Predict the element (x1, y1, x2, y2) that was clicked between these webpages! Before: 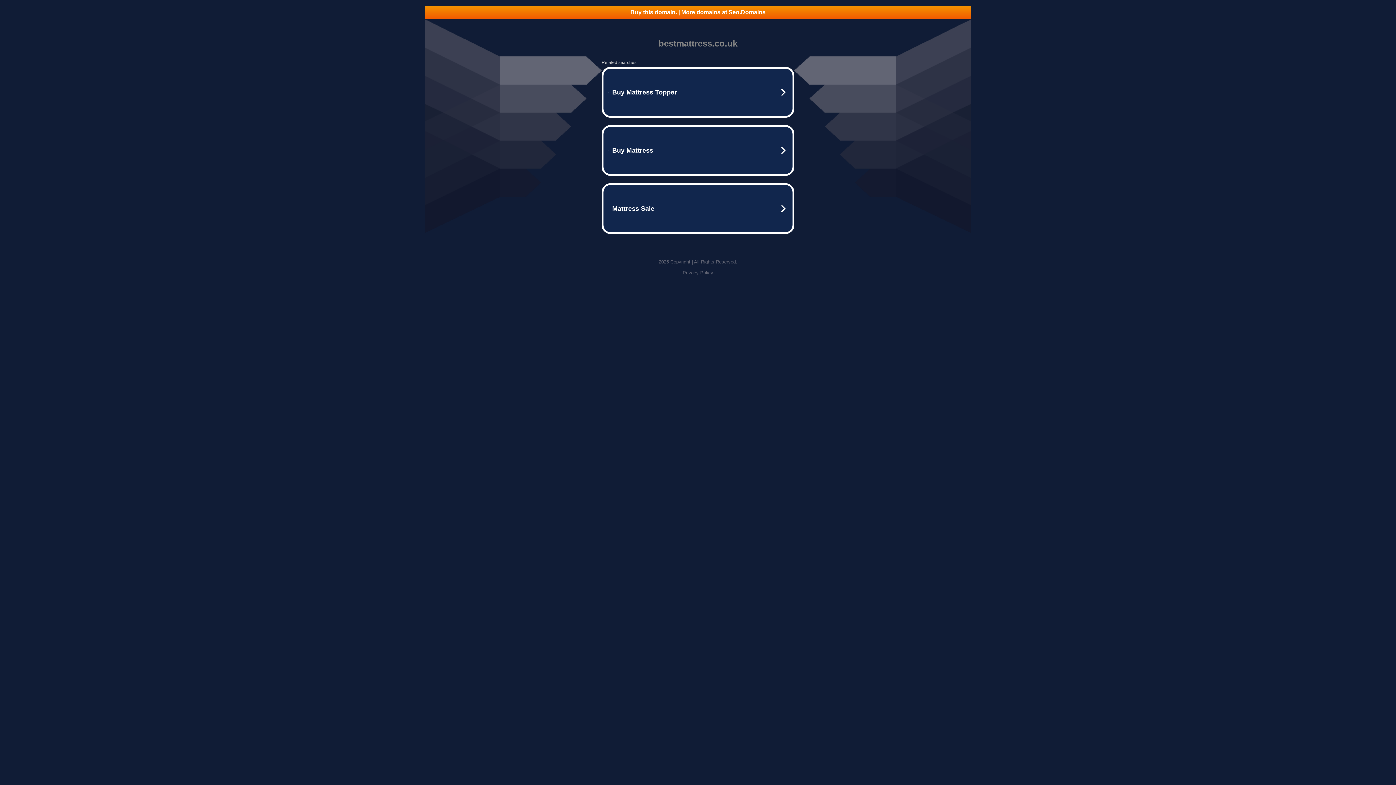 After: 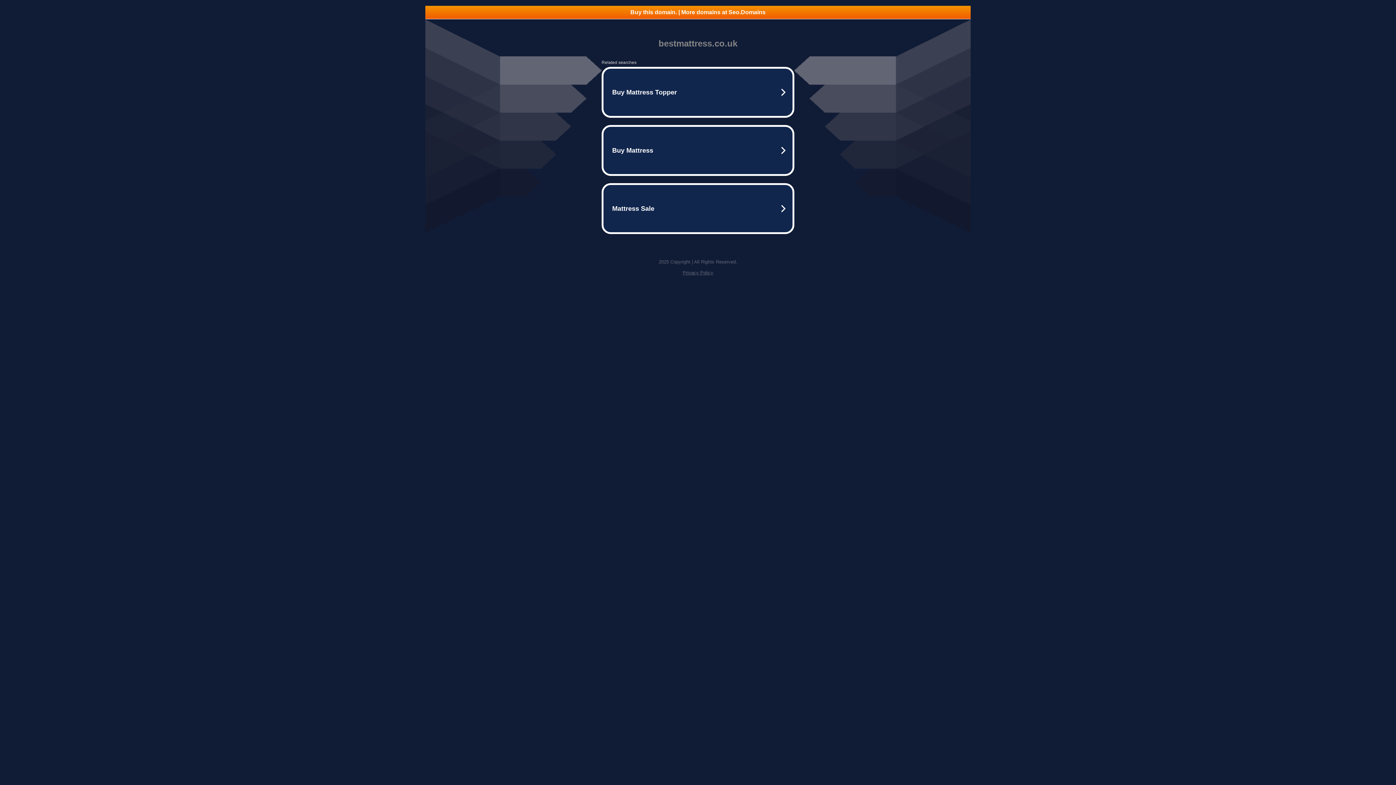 Action: bbox: (682, 270, 713, 275) label: Privacy Policy